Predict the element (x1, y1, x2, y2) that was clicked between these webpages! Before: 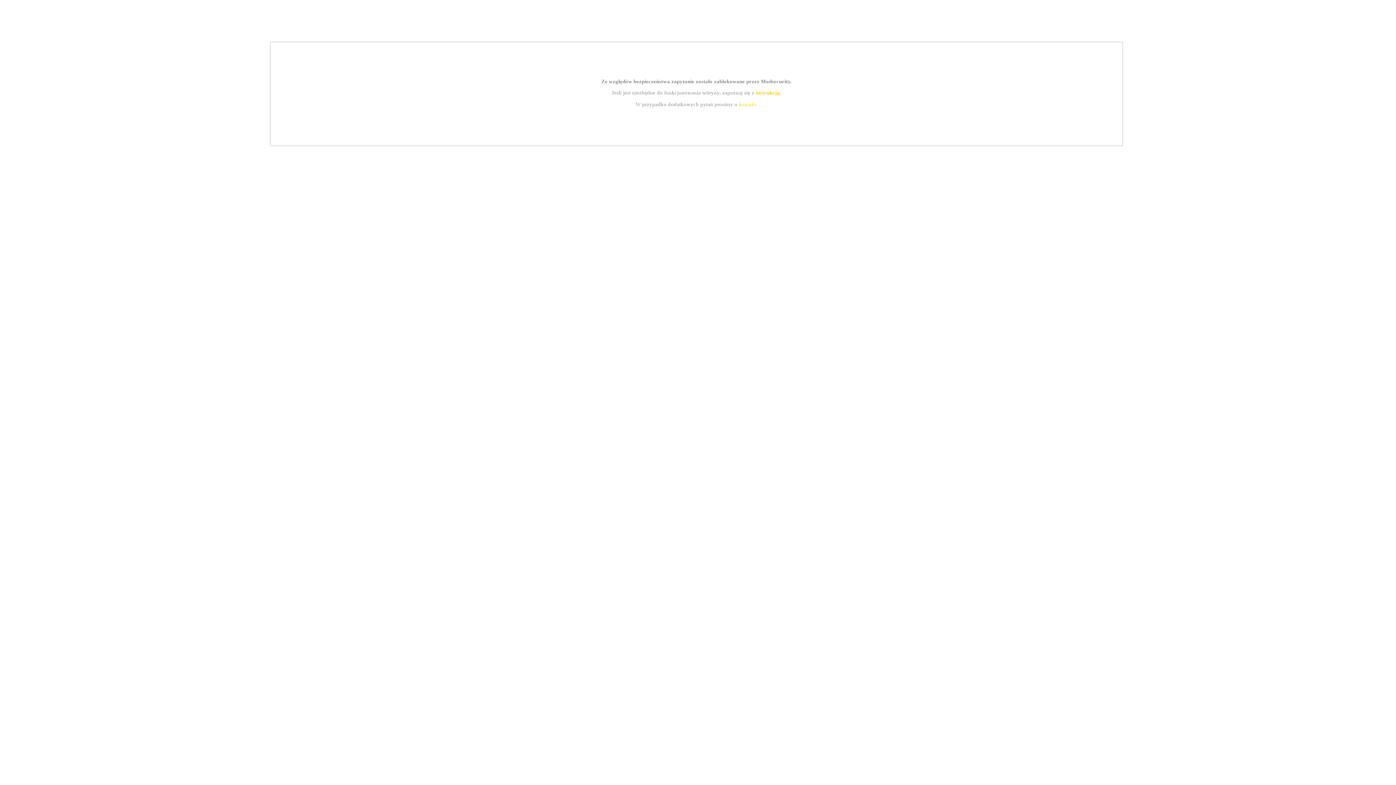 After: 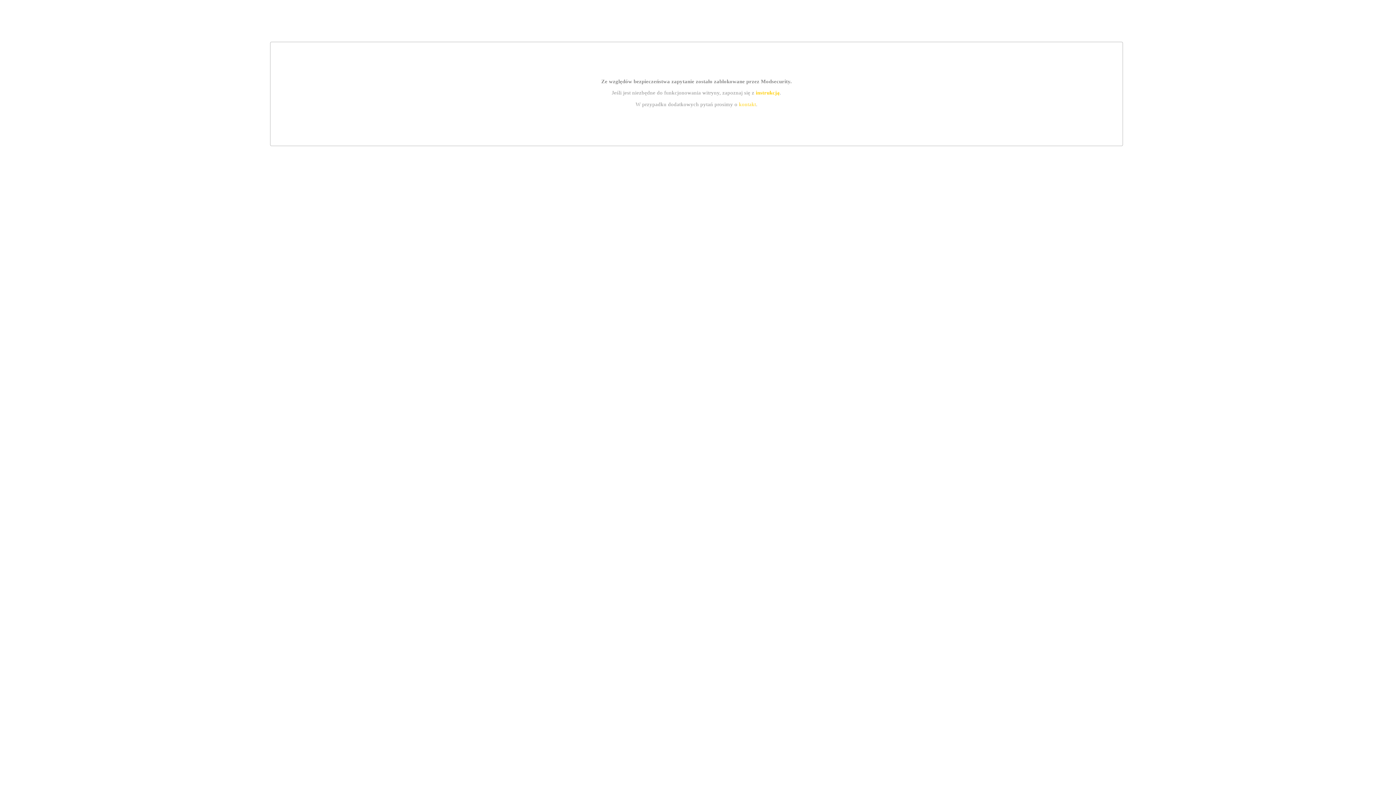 Action: bbox: (739, 101, 756, 107) label: kontakt